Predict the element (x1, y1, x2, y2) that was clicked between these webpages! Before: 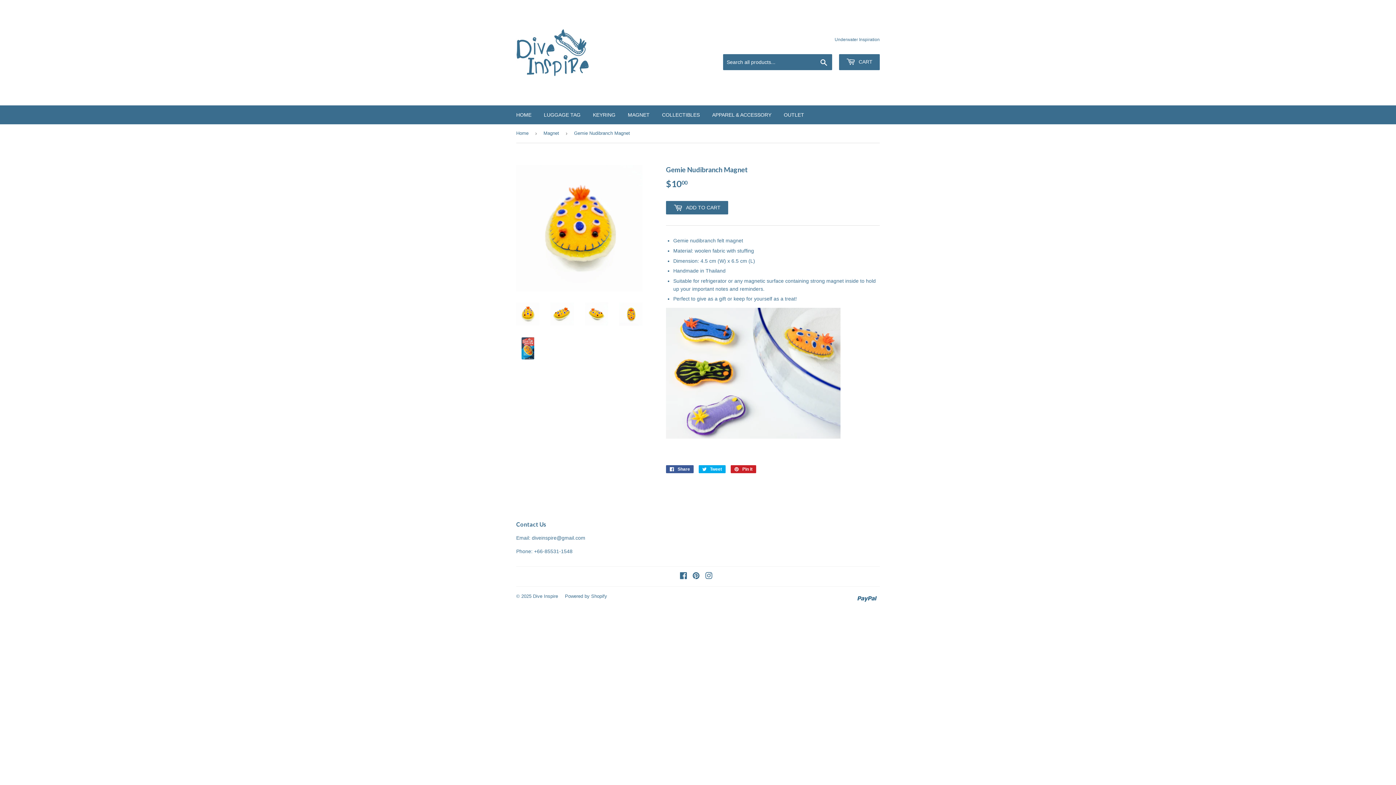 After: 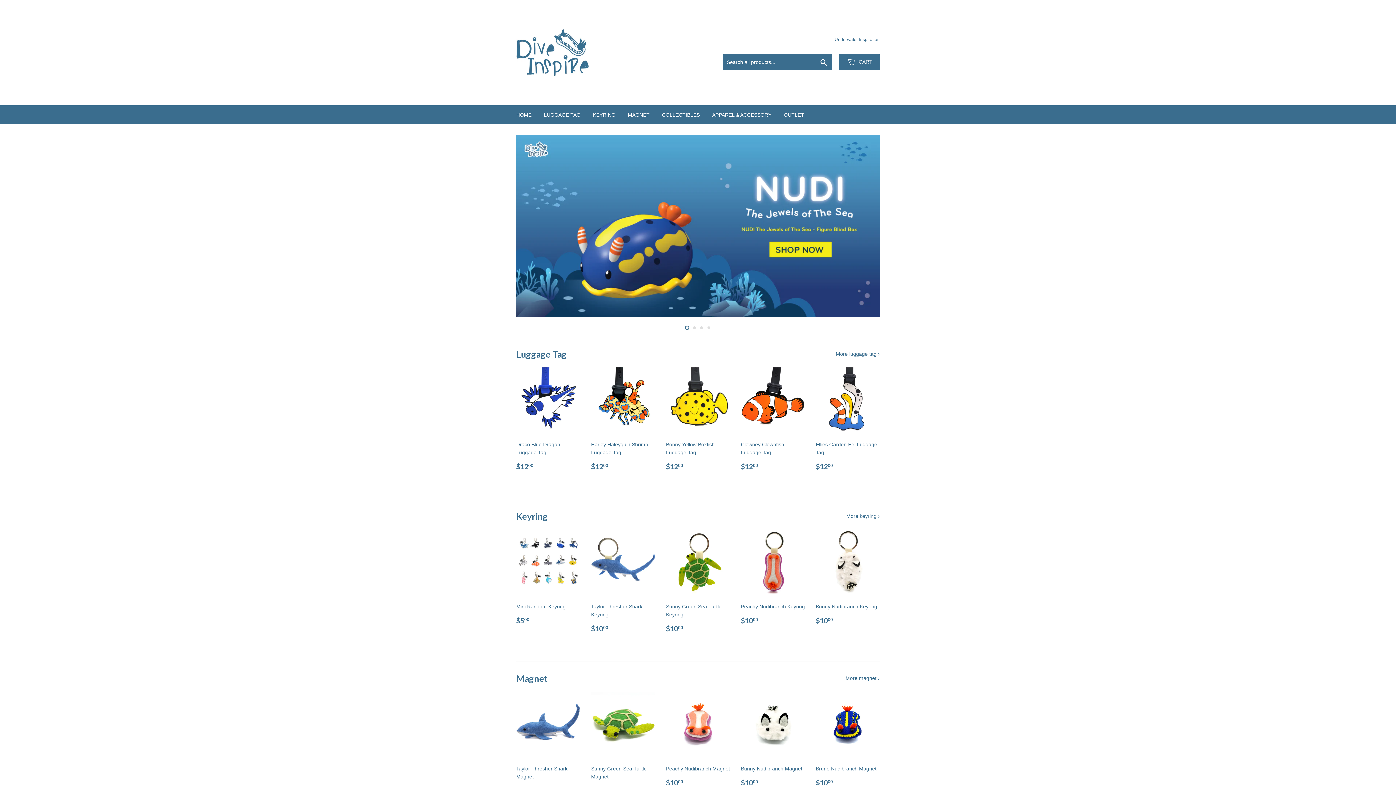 Action: label: Home bbox: (516, 124, 531, 142)